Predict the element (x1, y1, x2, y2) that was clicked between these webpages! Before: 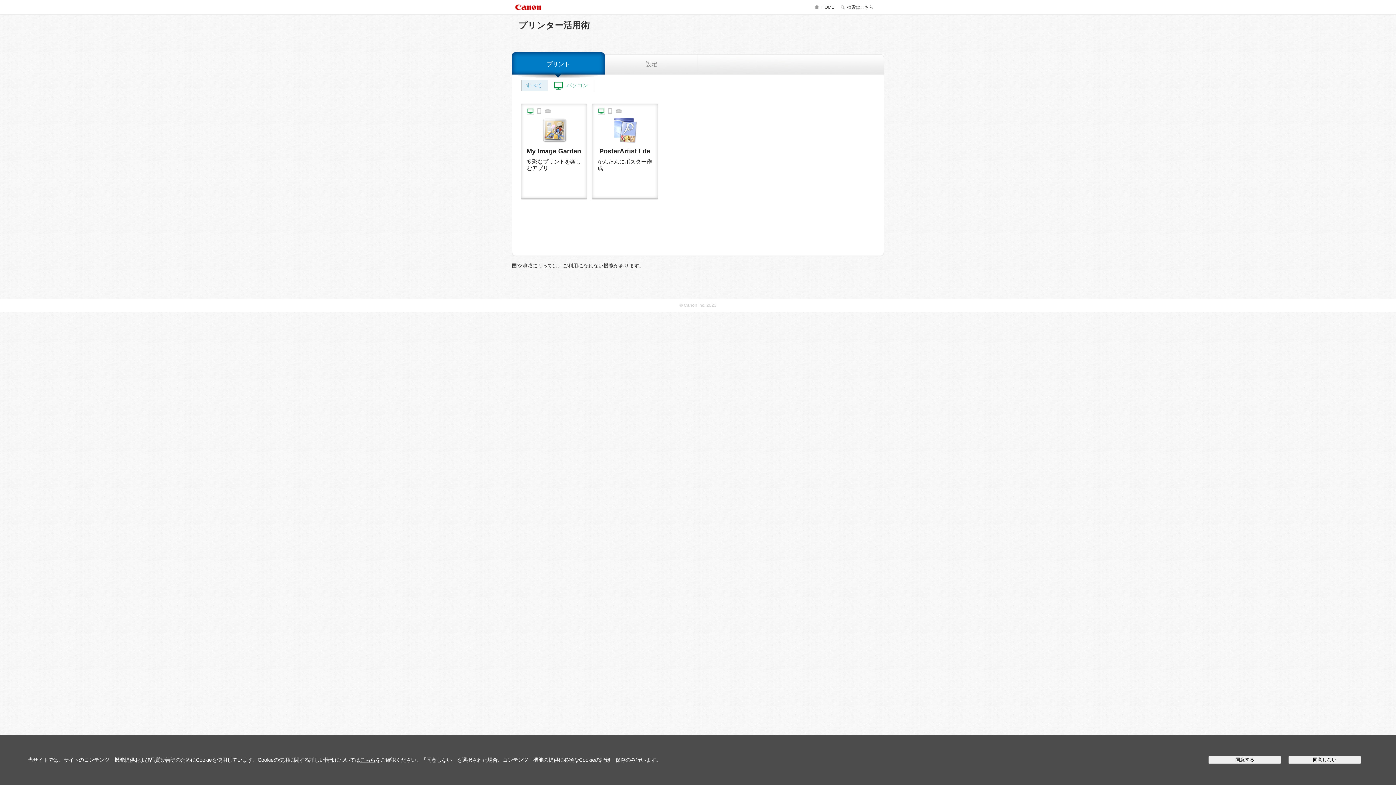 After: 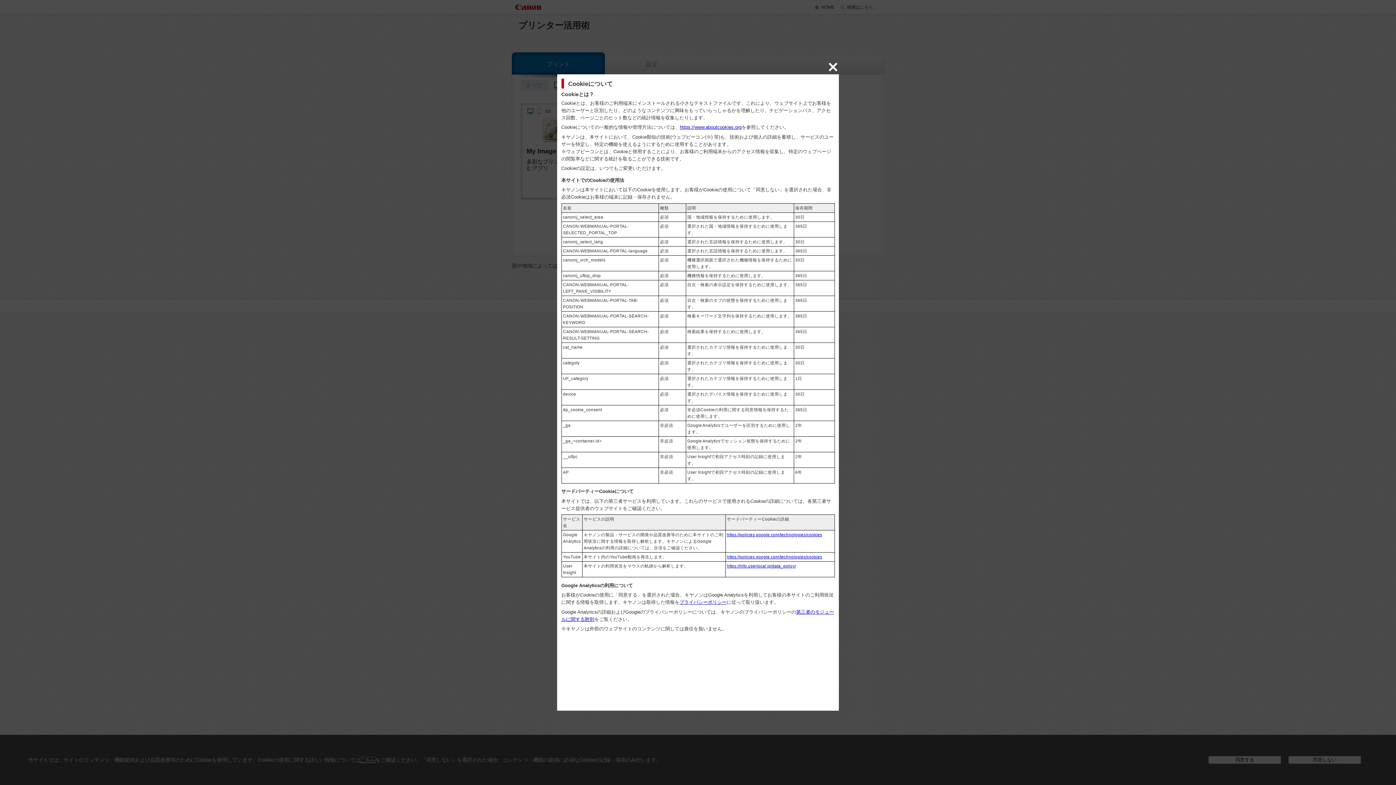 Action: label: こちら bbox: (360, 757, 375, 763)